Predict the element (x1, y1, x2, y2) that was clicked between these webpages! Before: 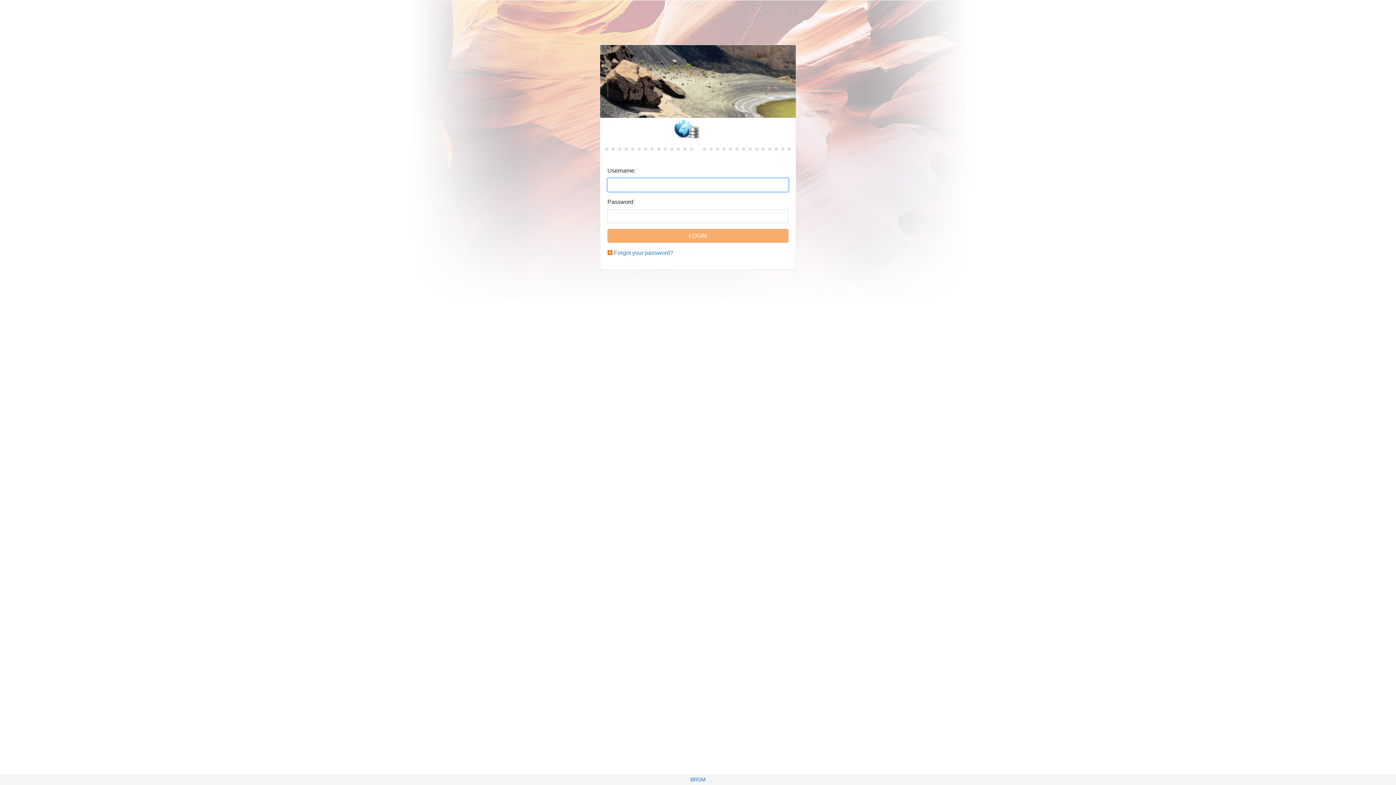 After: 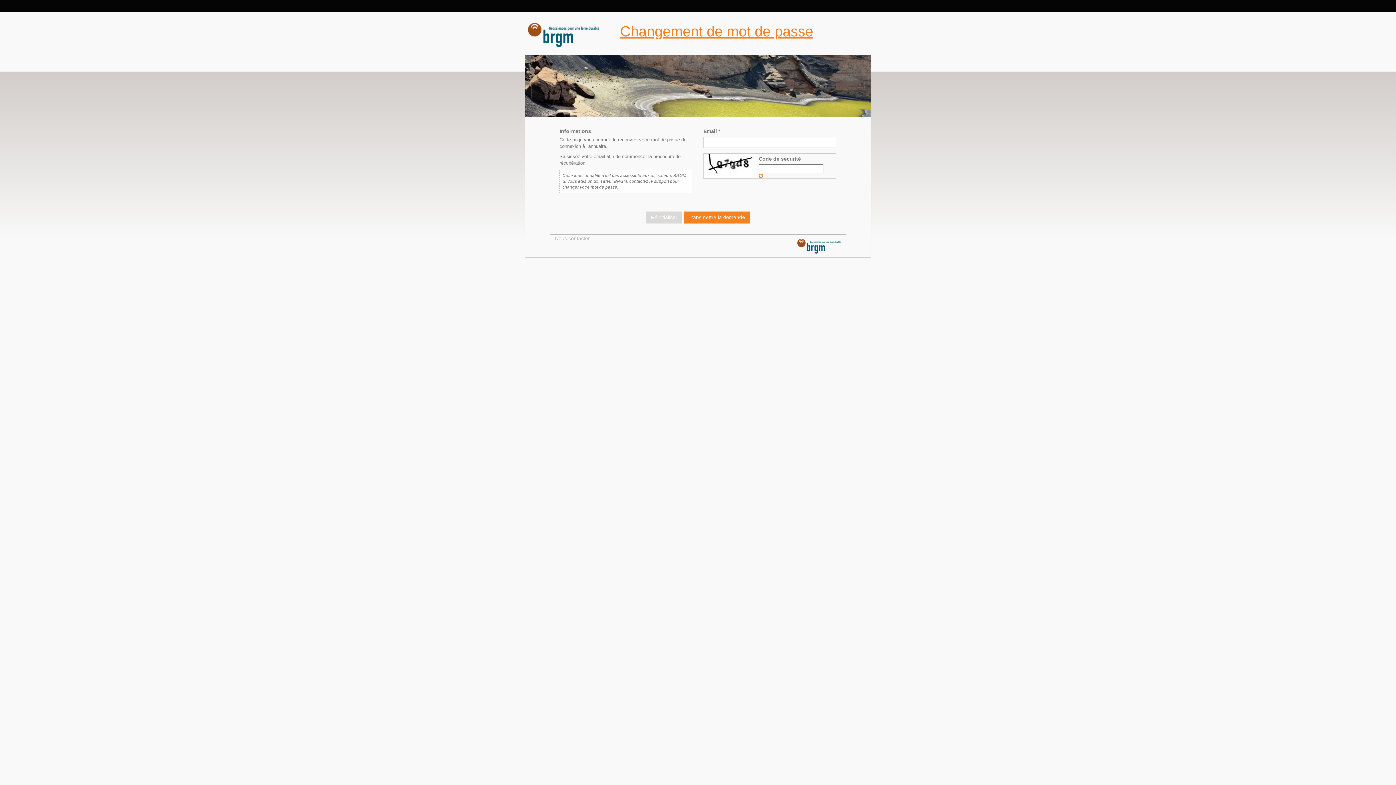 Action: label: Forgot your password? bbox: (614, 249, 673, 256)